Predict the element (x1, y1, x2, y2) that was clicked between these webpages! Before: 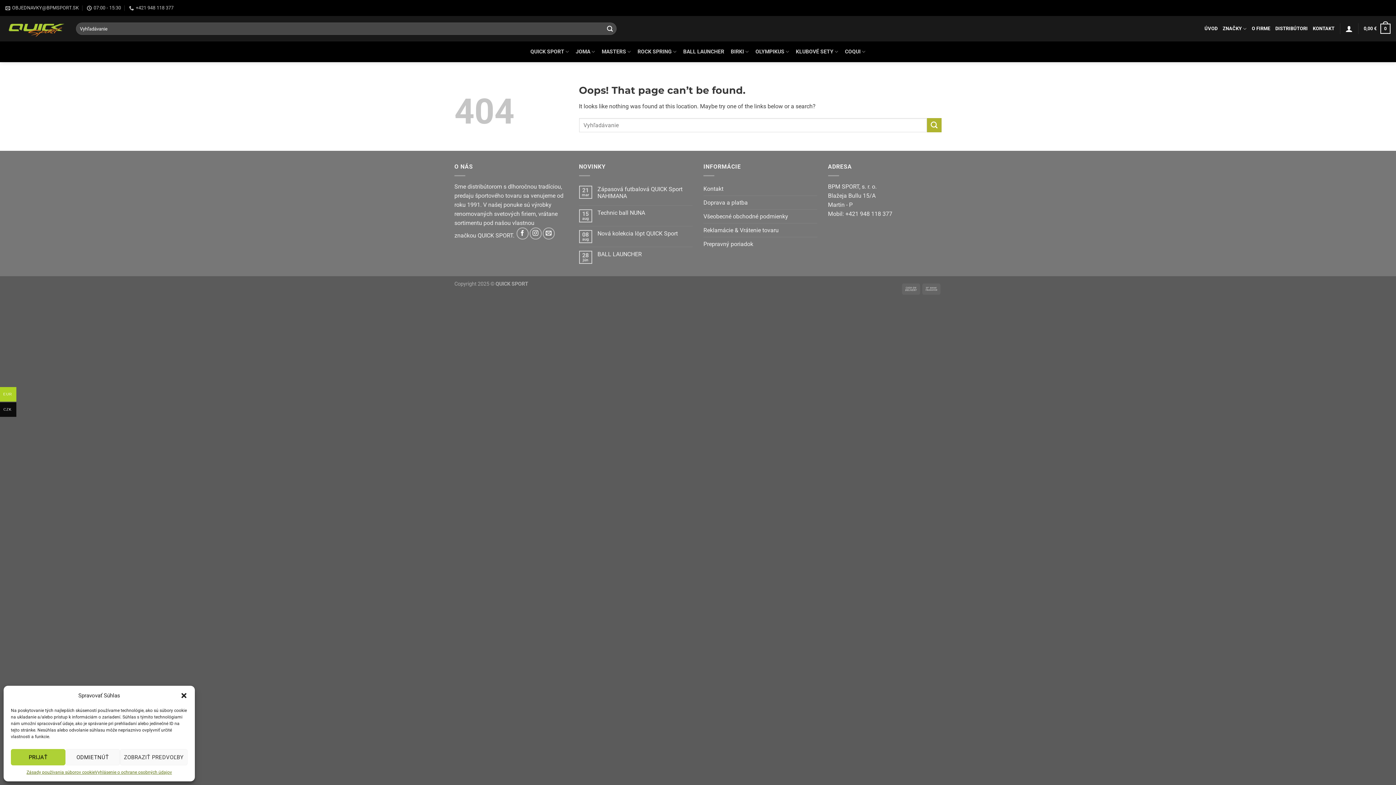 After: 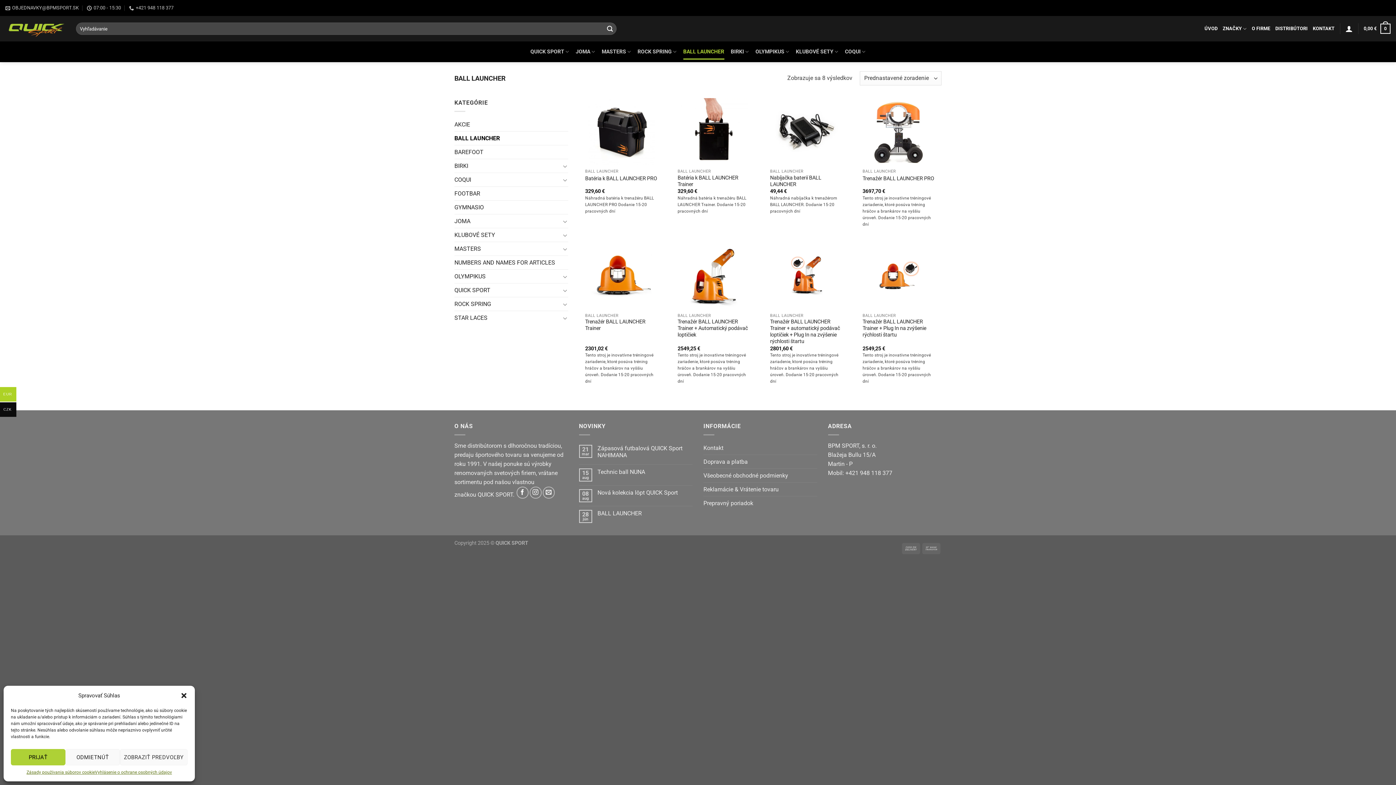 Action: bbox: (683, 44, 724, 59) label: BALL LAUNCHER